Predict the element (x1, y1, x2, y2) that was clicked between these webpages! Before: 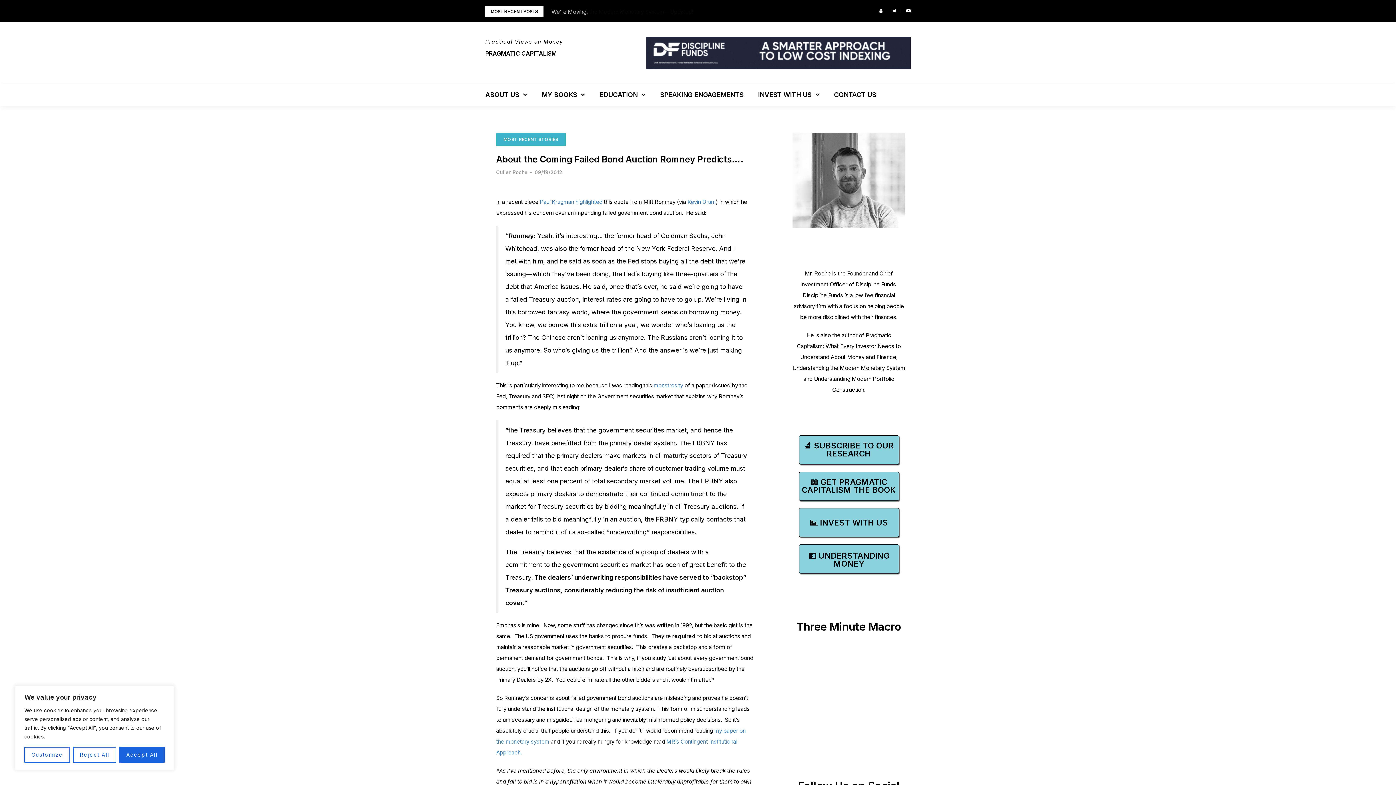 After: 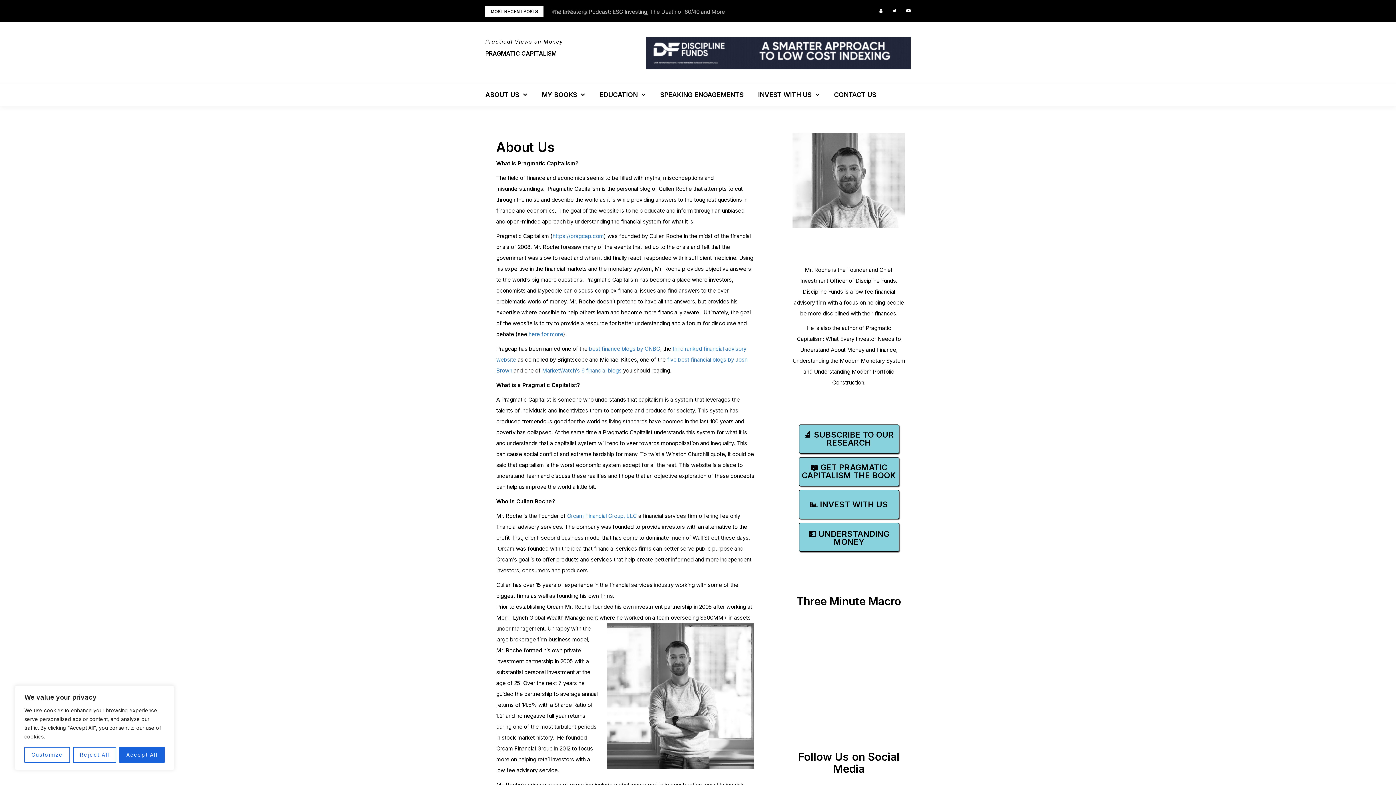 Action: label: ABOUT US bbox: (478, 83, 534, 105)